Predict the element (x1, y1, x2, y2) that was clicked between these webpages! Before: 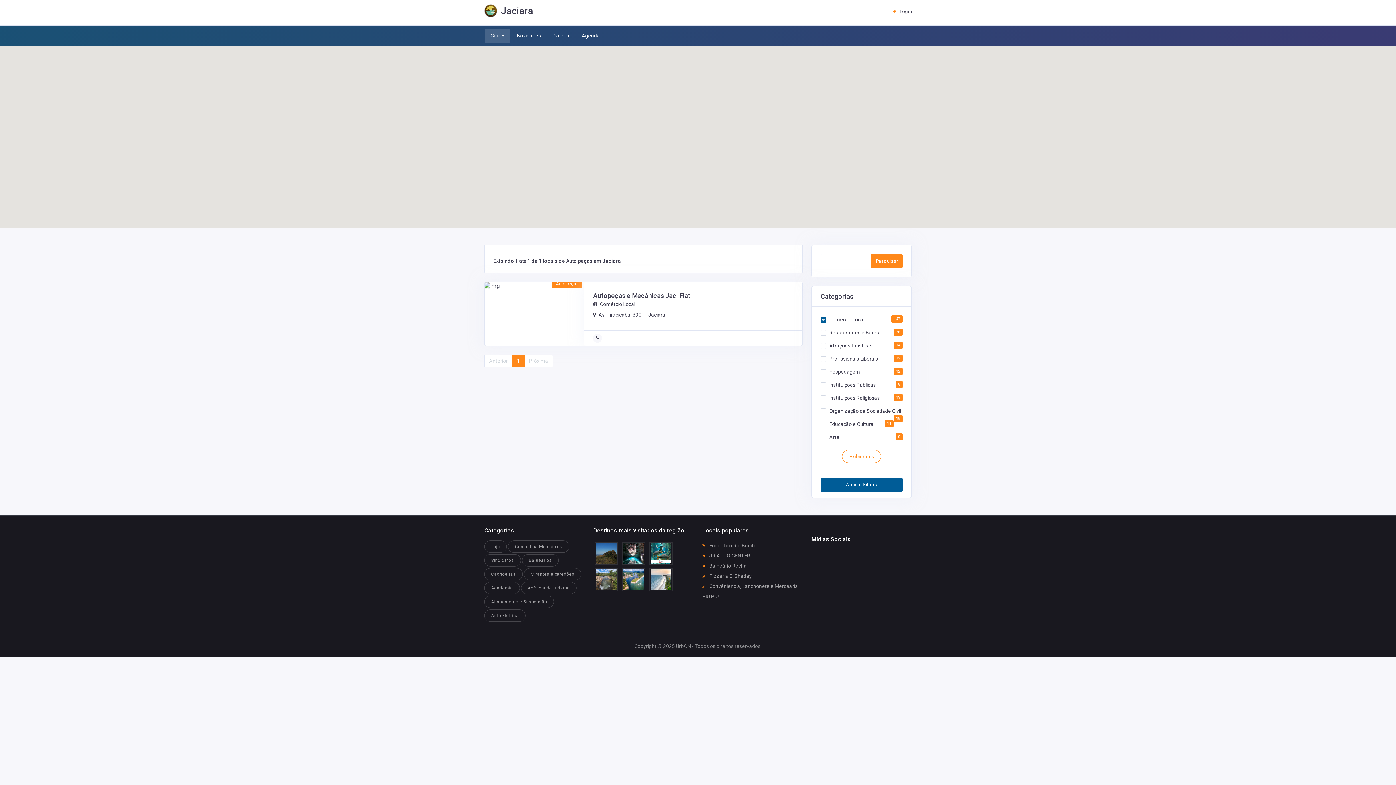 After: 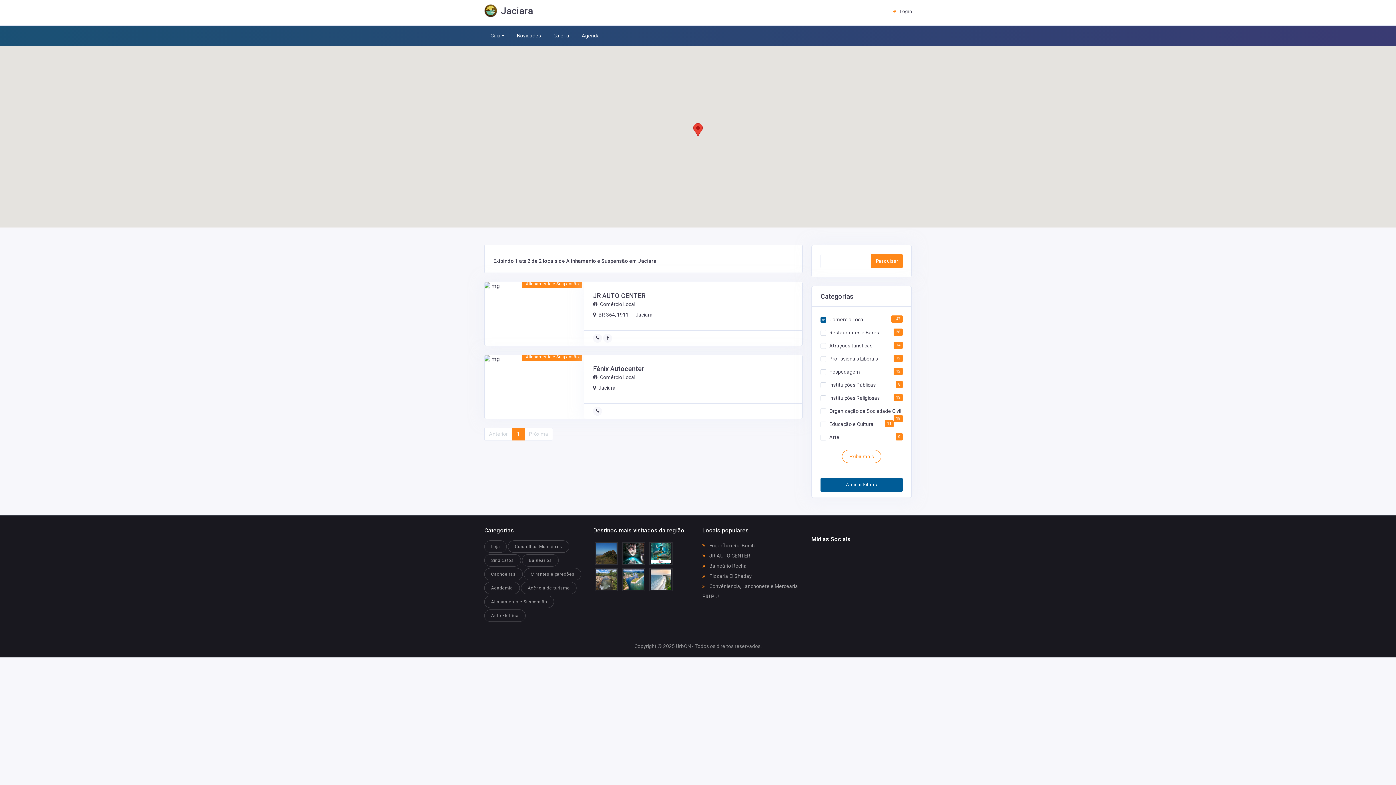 Action: label: Alinhamento e Suspensão bbox: (484, 596, 554, 608)